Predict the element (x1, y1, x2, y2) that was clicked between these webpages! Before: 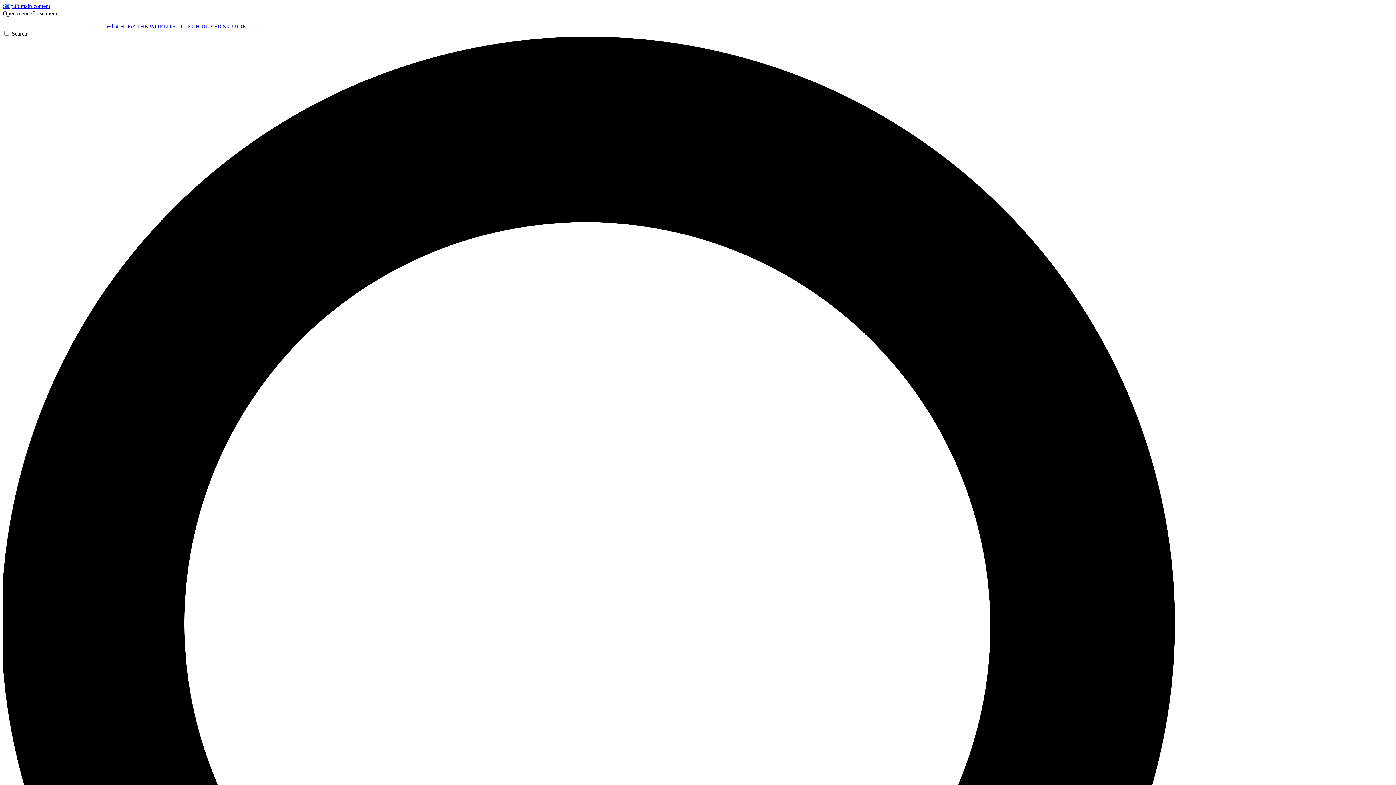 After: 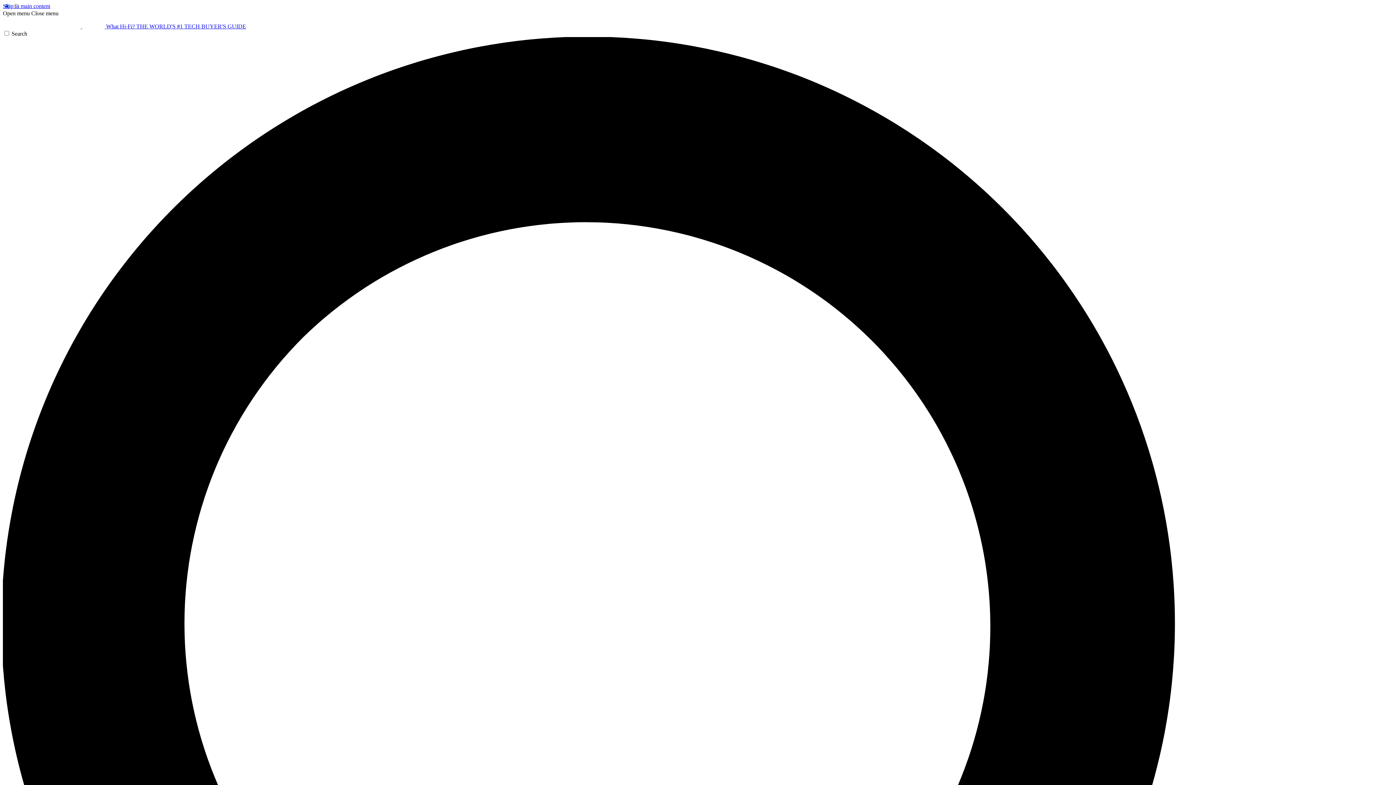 Action: label: Close menu bbox: (31, 10, 58, 16)